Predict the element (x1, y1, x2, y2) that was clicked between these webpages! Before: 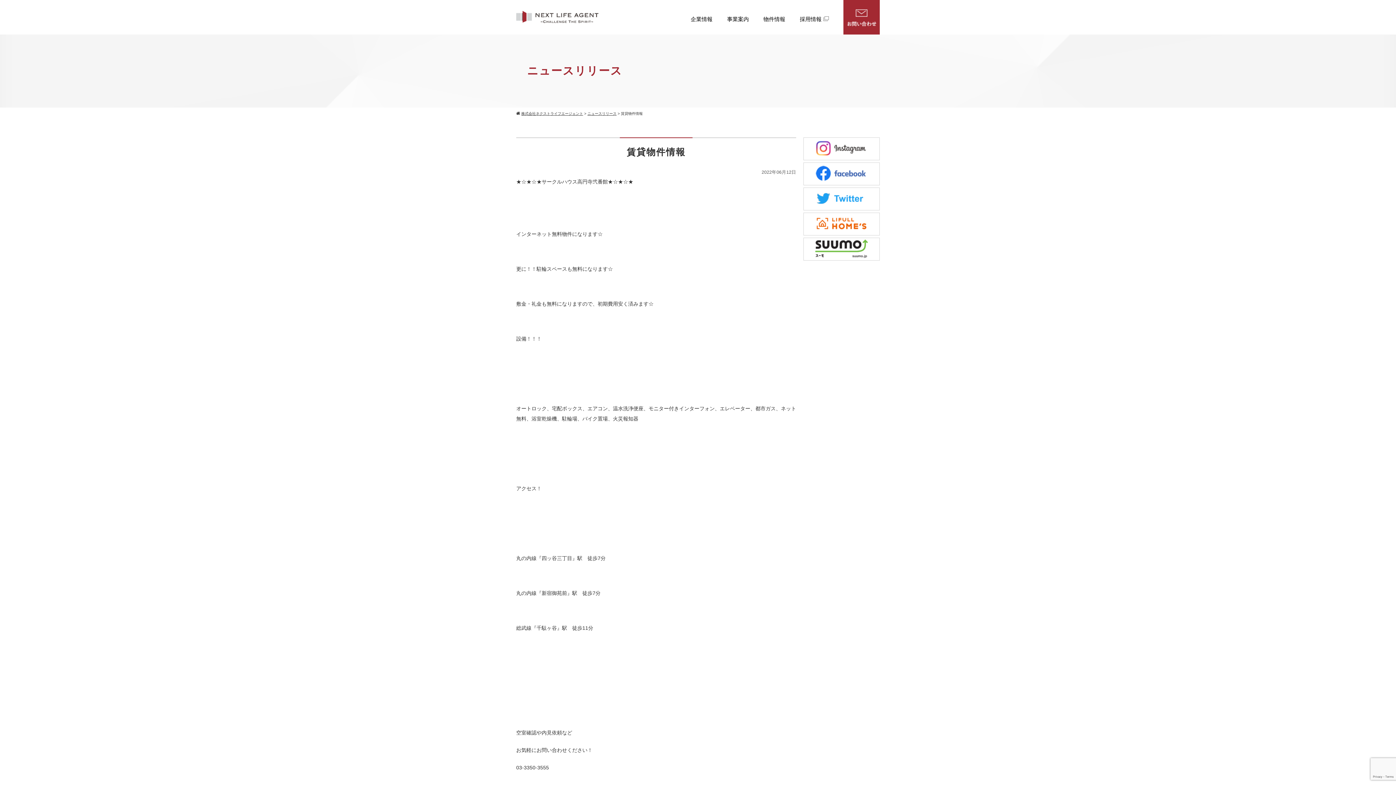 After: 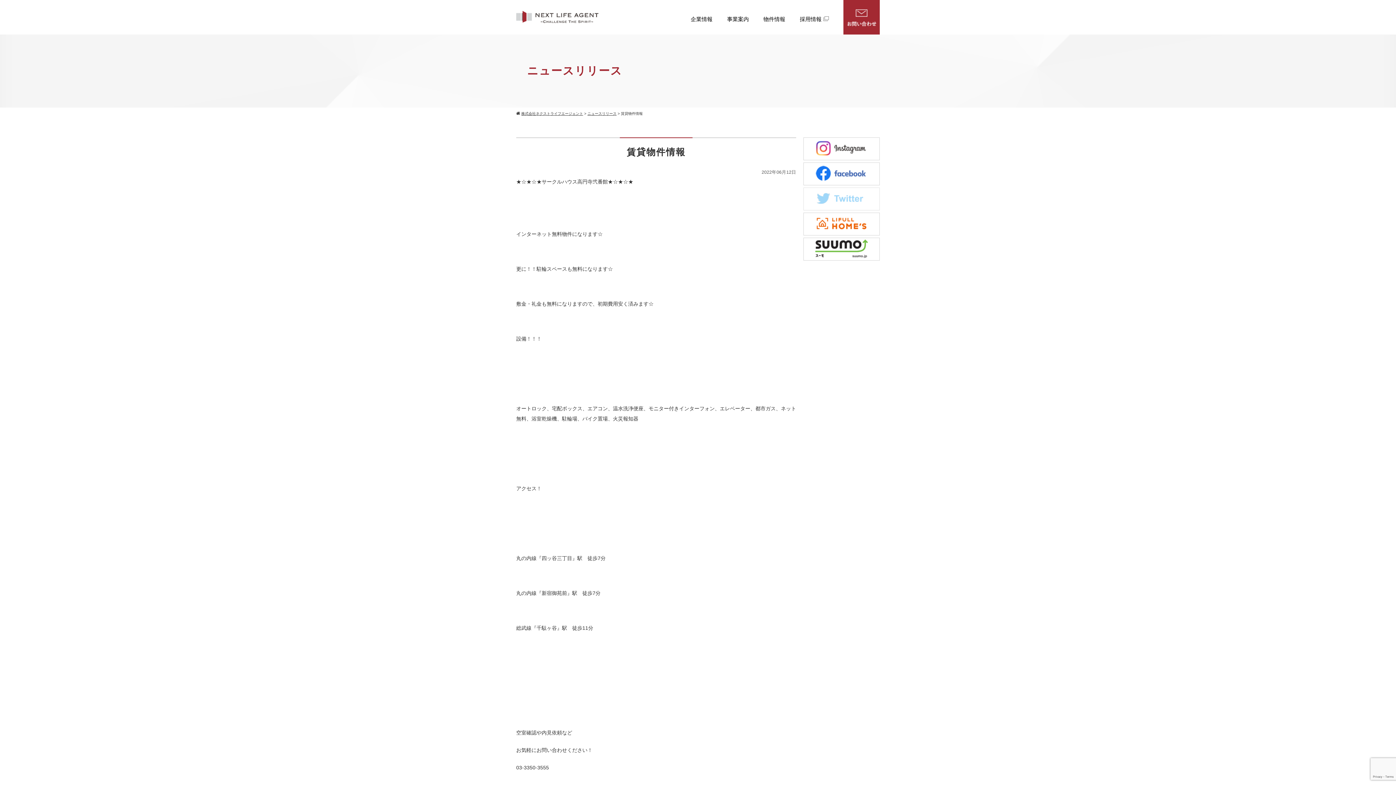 Action: bbox: (803, 187, 880, 210)